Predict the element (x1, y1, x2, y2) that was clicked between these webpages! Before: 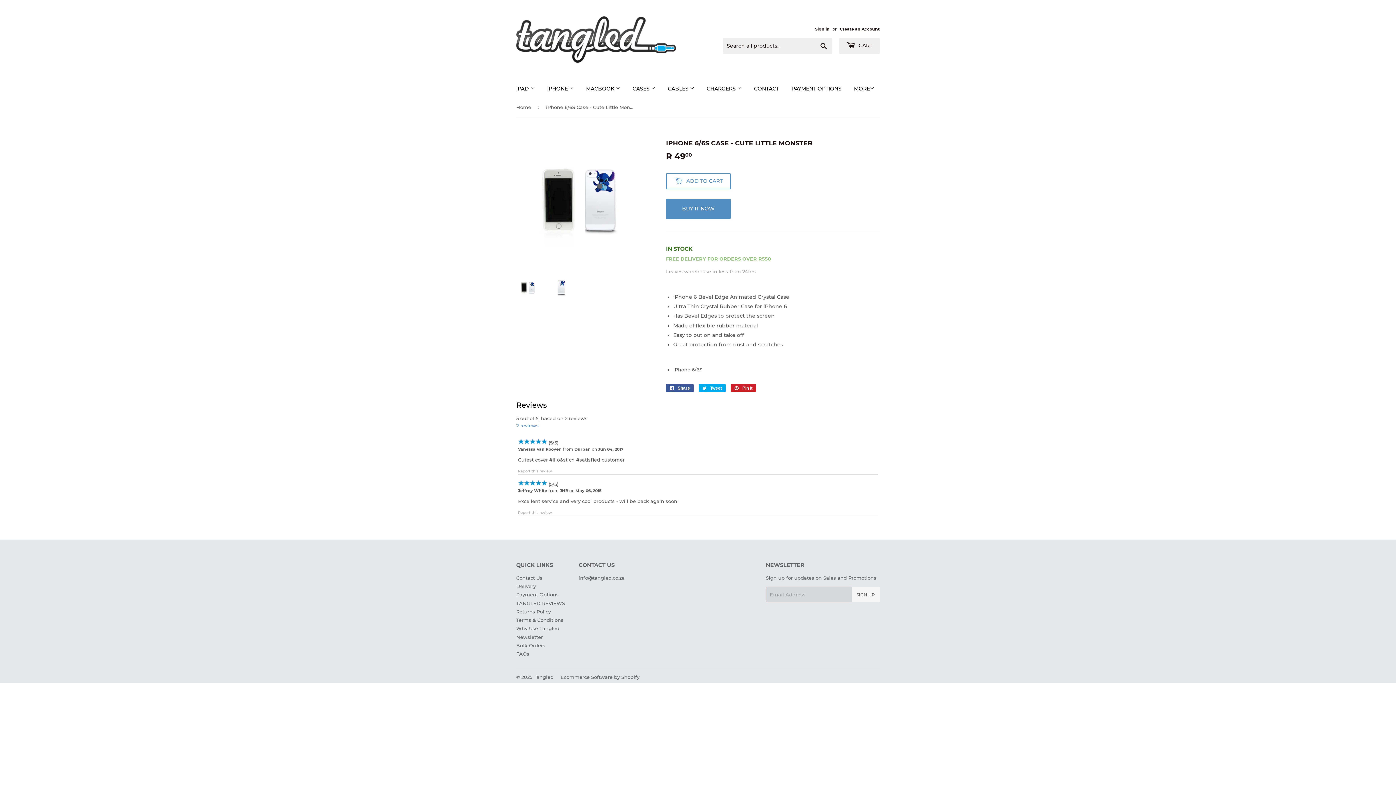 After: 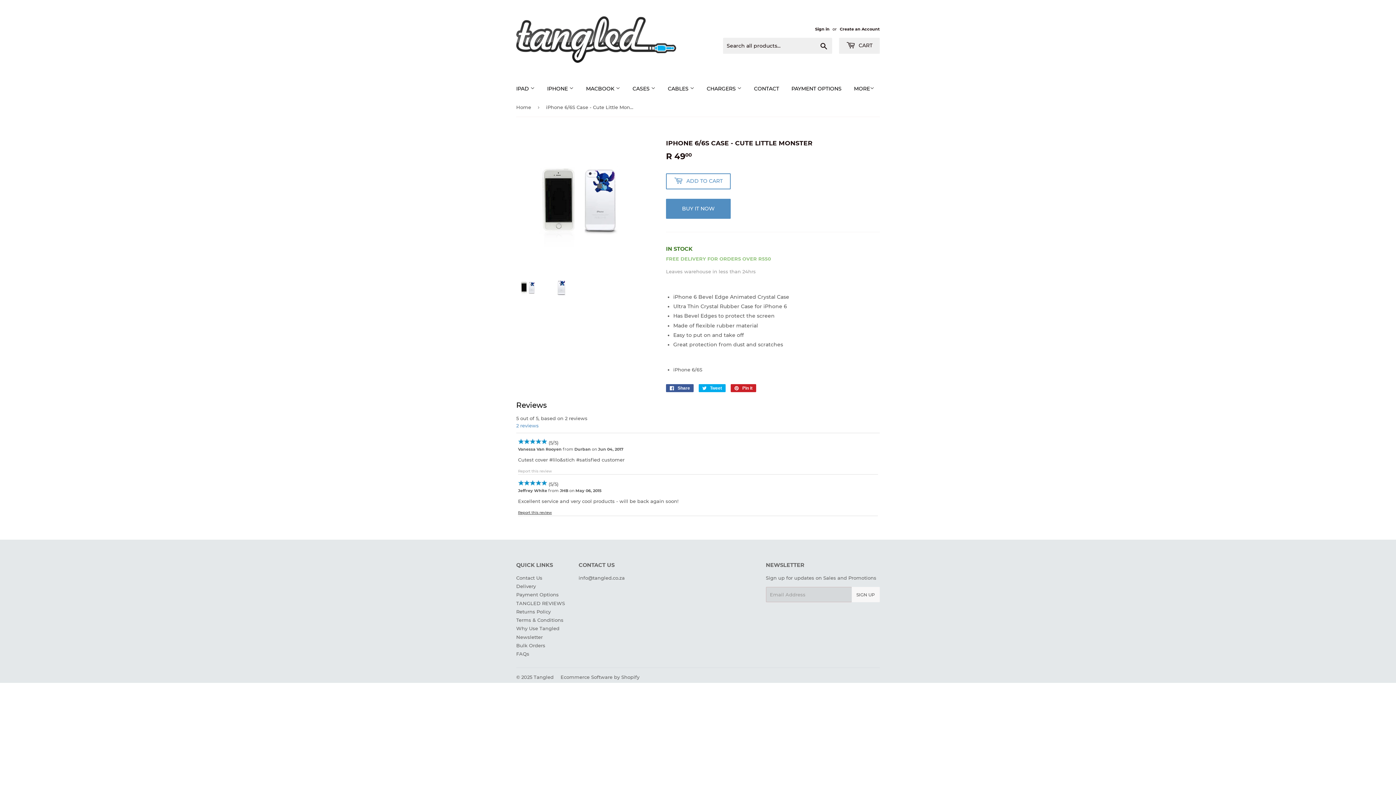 Action: label: Report this review bbox: (518, 510, 552, 515)